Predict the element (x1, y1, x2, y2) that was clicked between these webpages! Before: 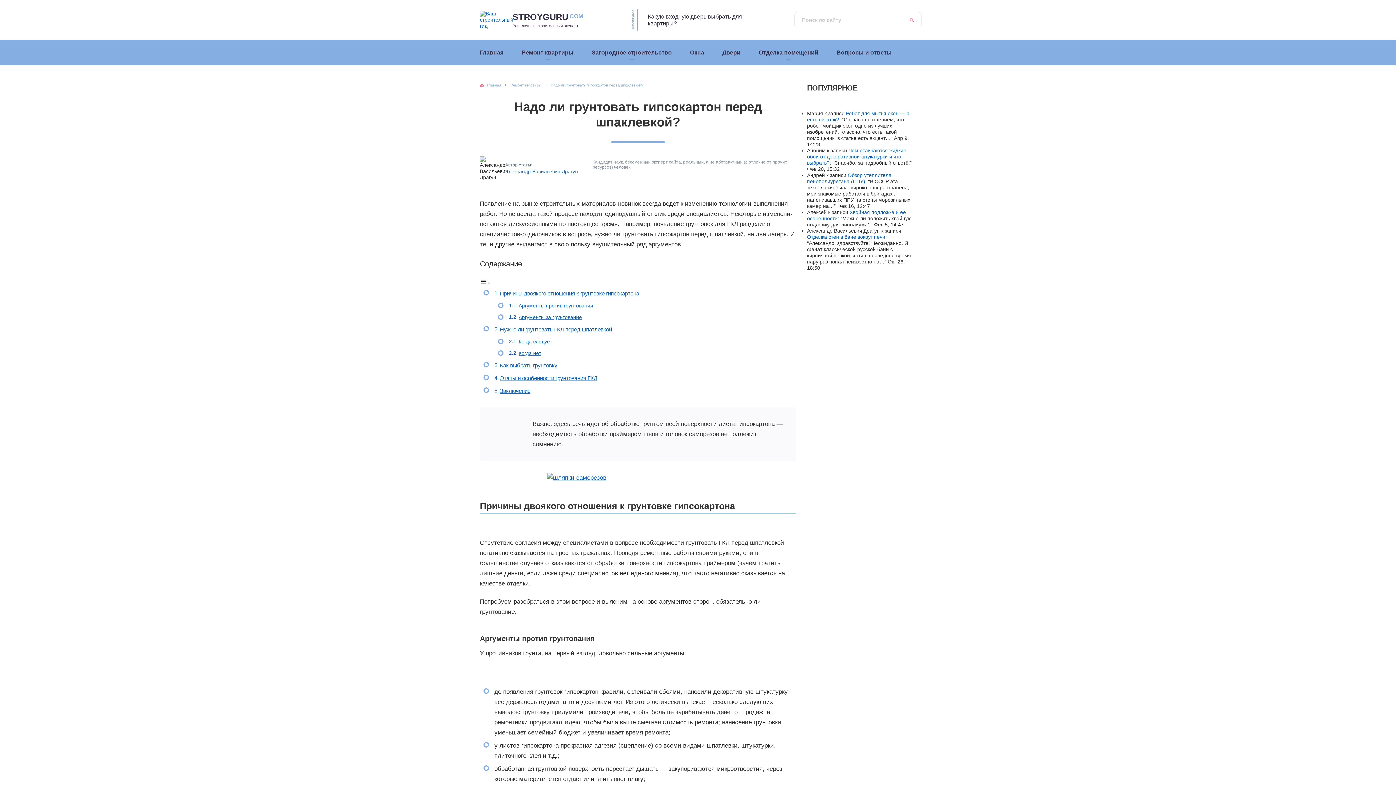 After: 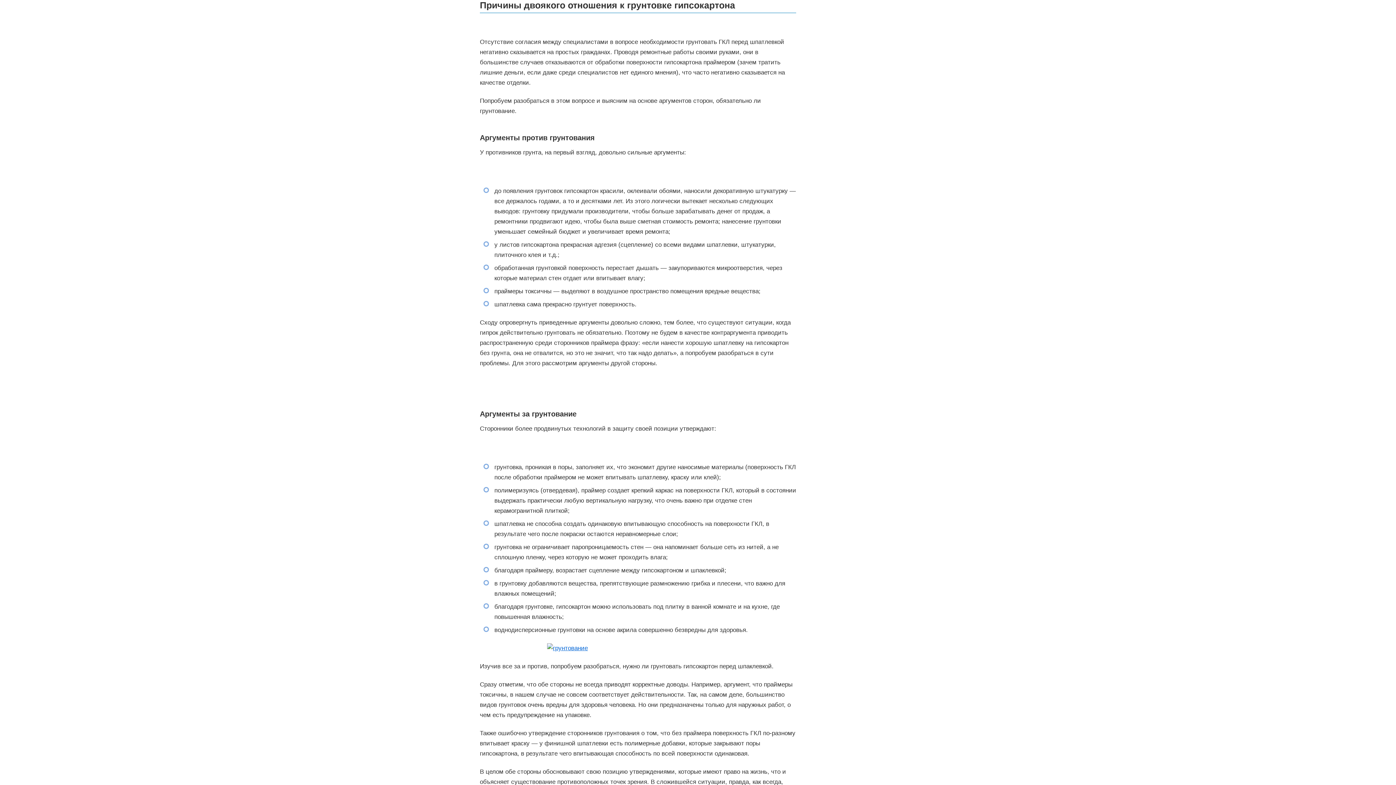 Action: bbox: (500, 290, 639, 296) label: Причины двоякого отношения к грунтовке гипсокартона